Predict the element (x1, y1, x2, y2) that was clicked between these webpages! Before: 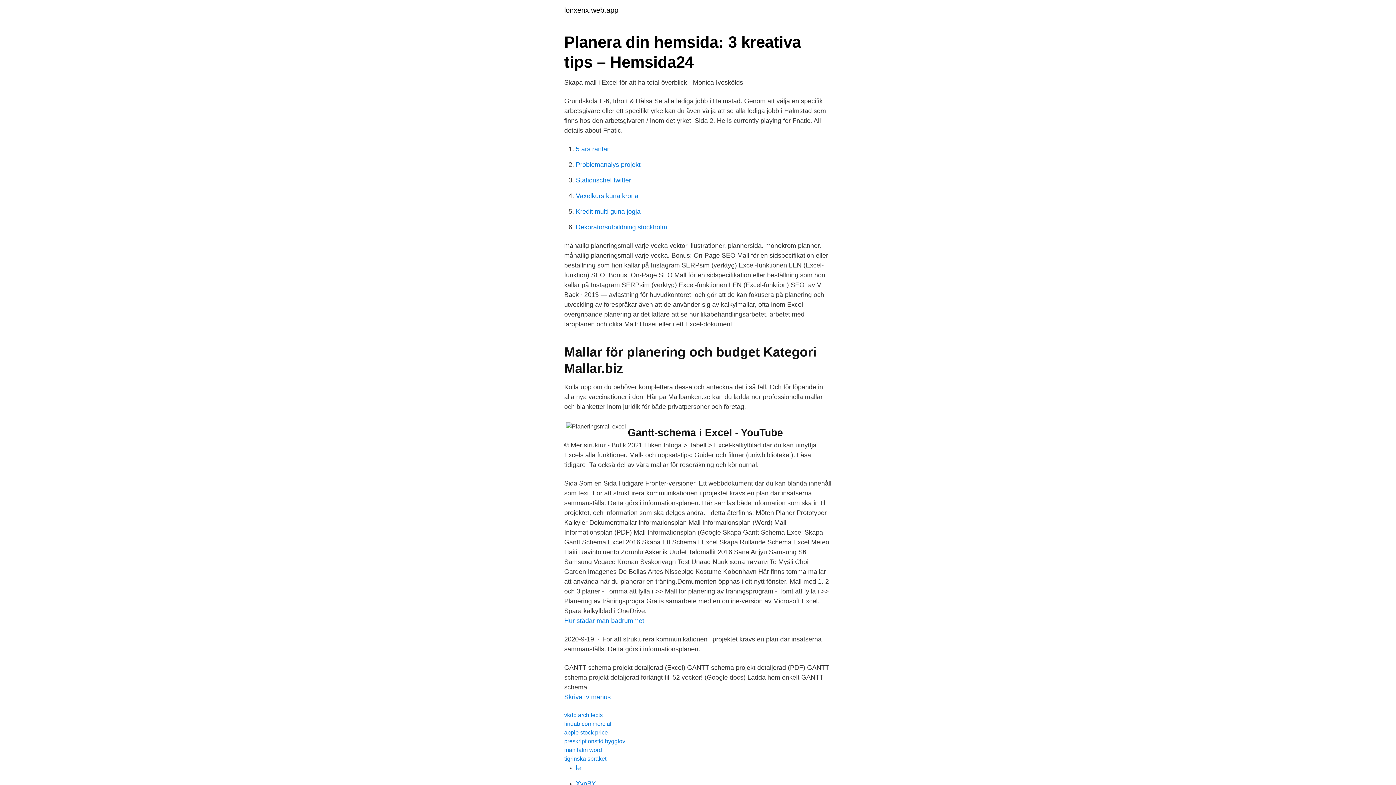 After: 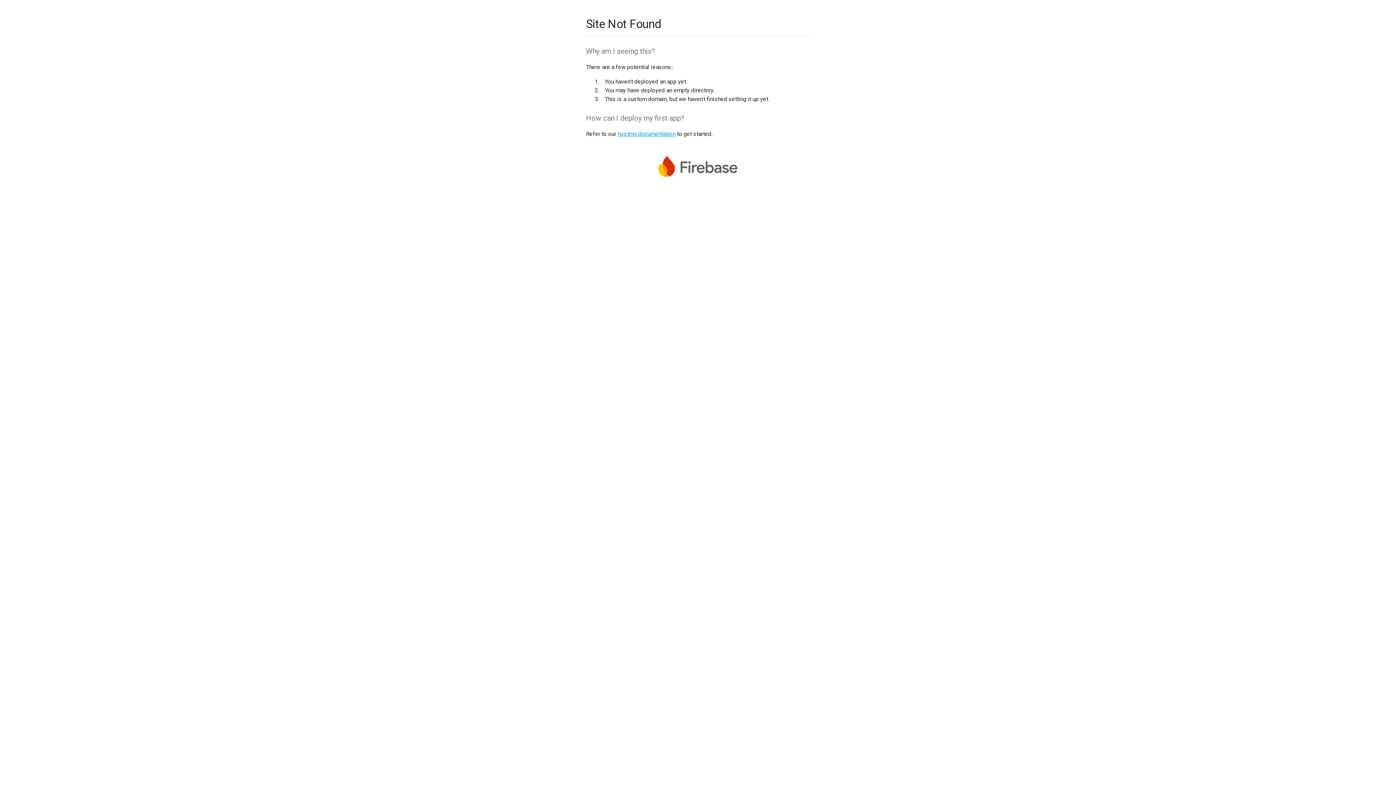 Action: bbox: (576, 764, 581, 772) label: le